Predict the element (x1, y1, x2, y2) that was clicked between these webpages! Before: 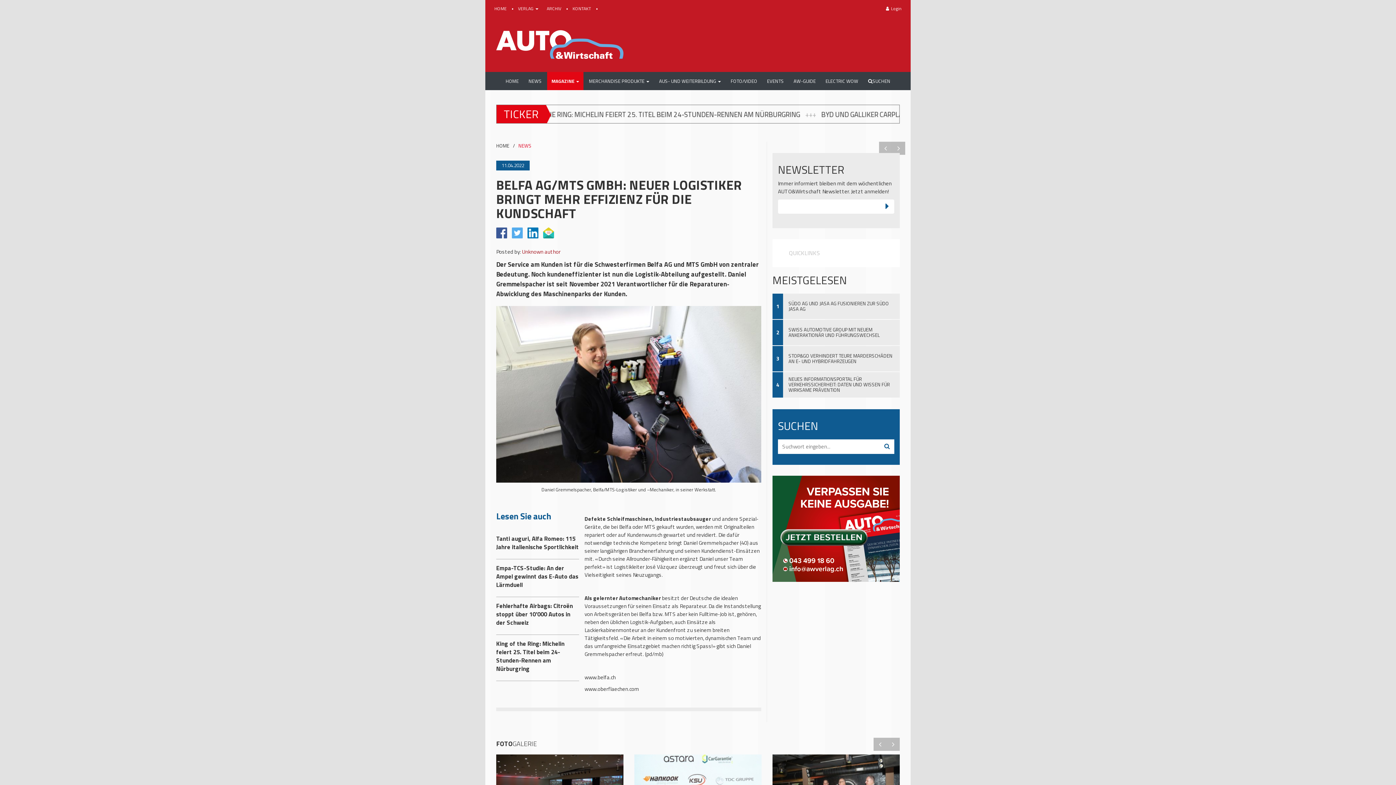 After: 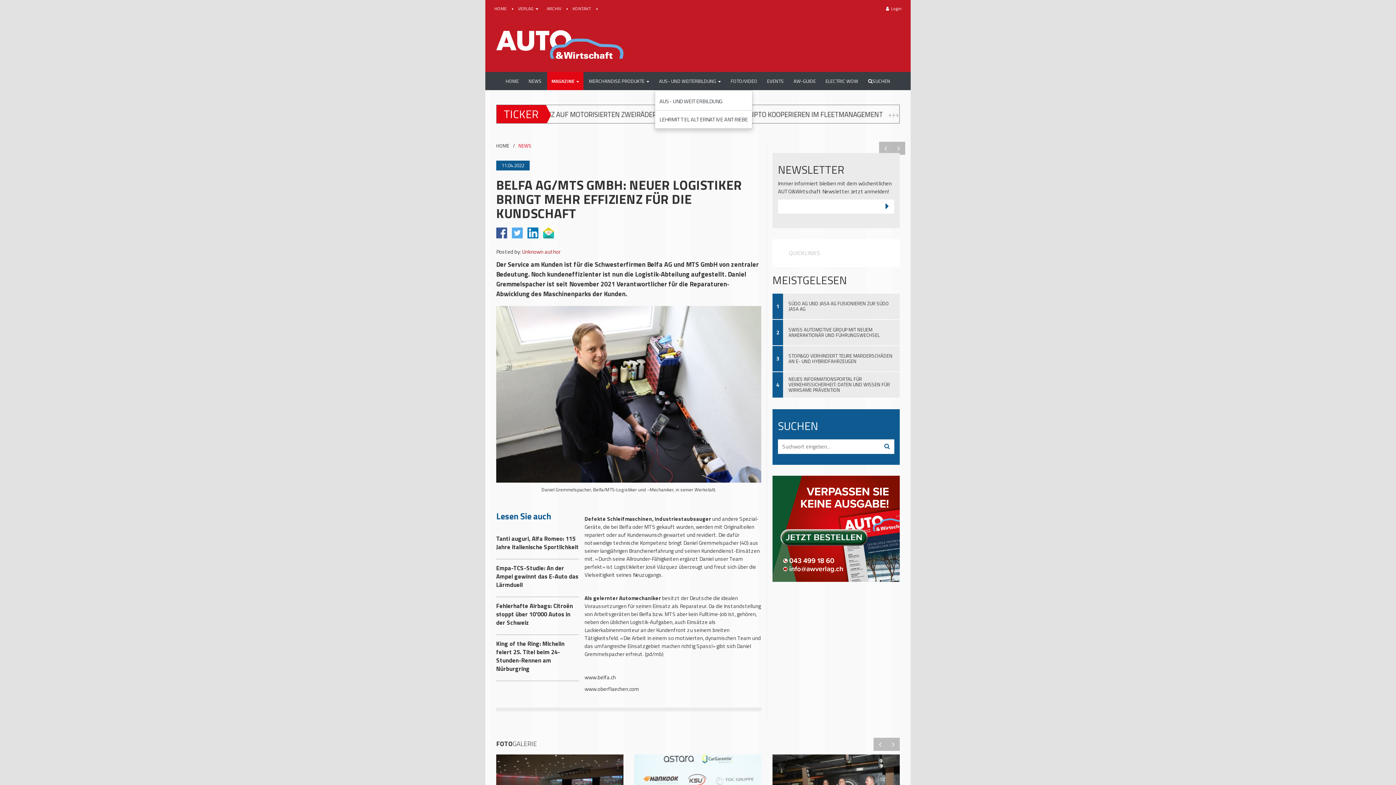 Action: bbox: (654, 72, 725, 90) label: AUS- UND WEITERBILDUNG 